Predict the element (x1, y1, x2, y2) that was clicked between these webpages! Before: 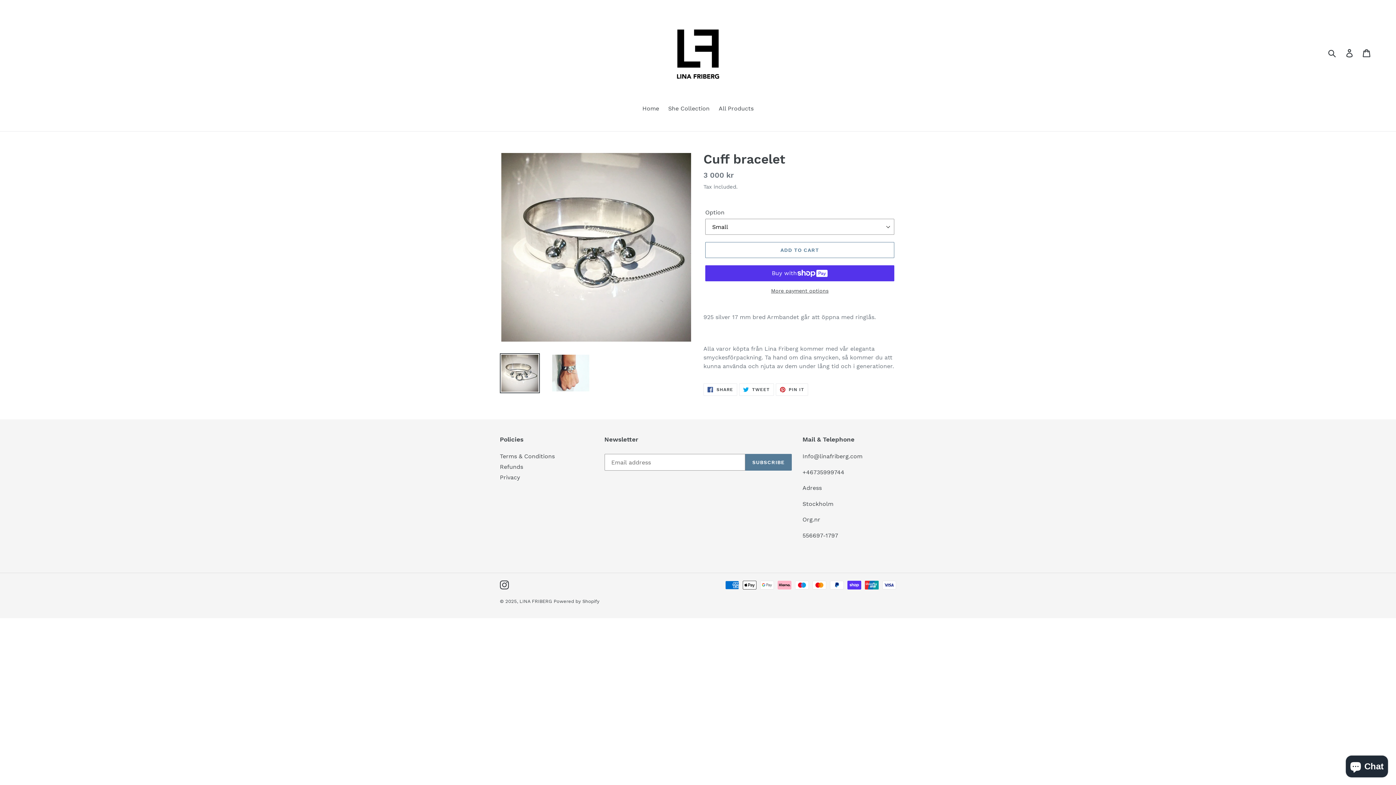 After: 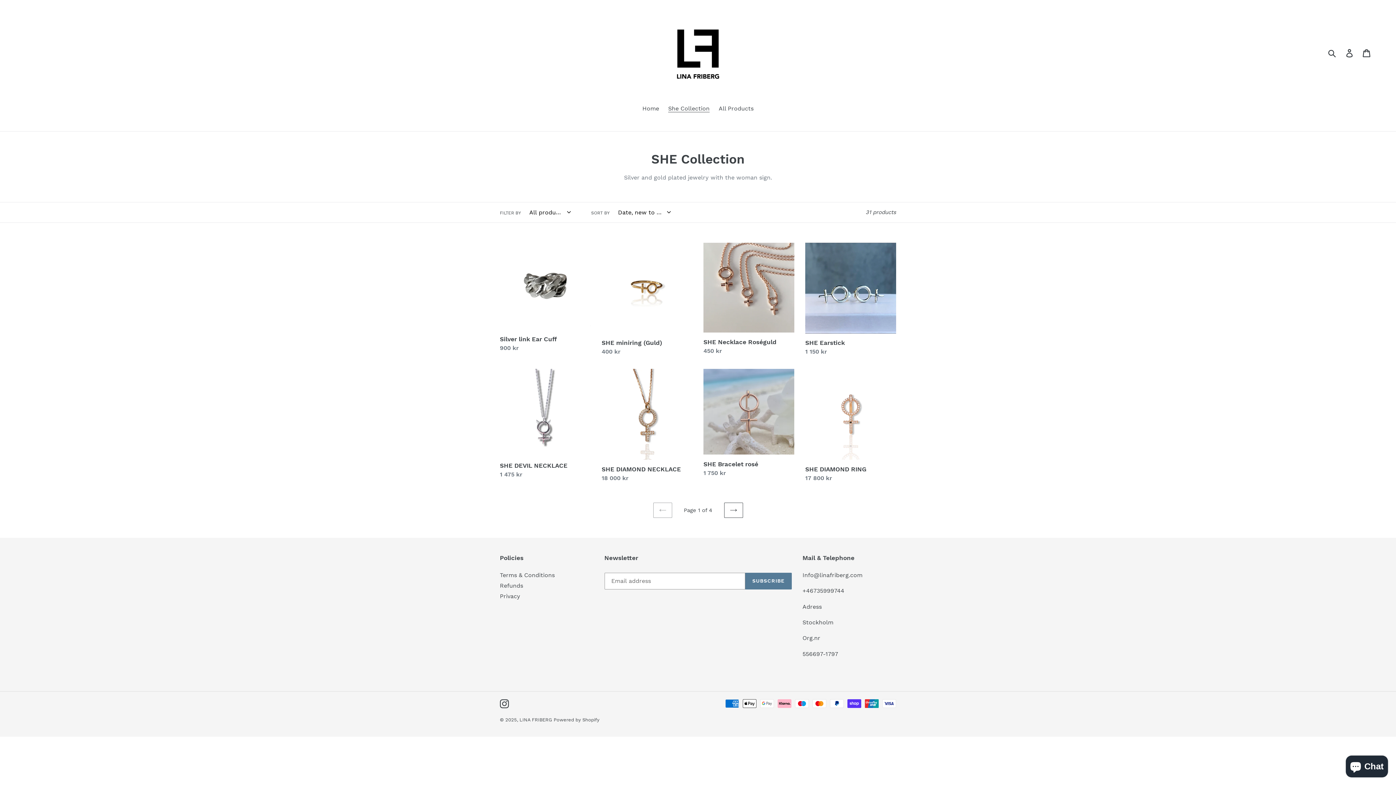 Action: bbox: (664, 104, 713, 114) label: She Collection